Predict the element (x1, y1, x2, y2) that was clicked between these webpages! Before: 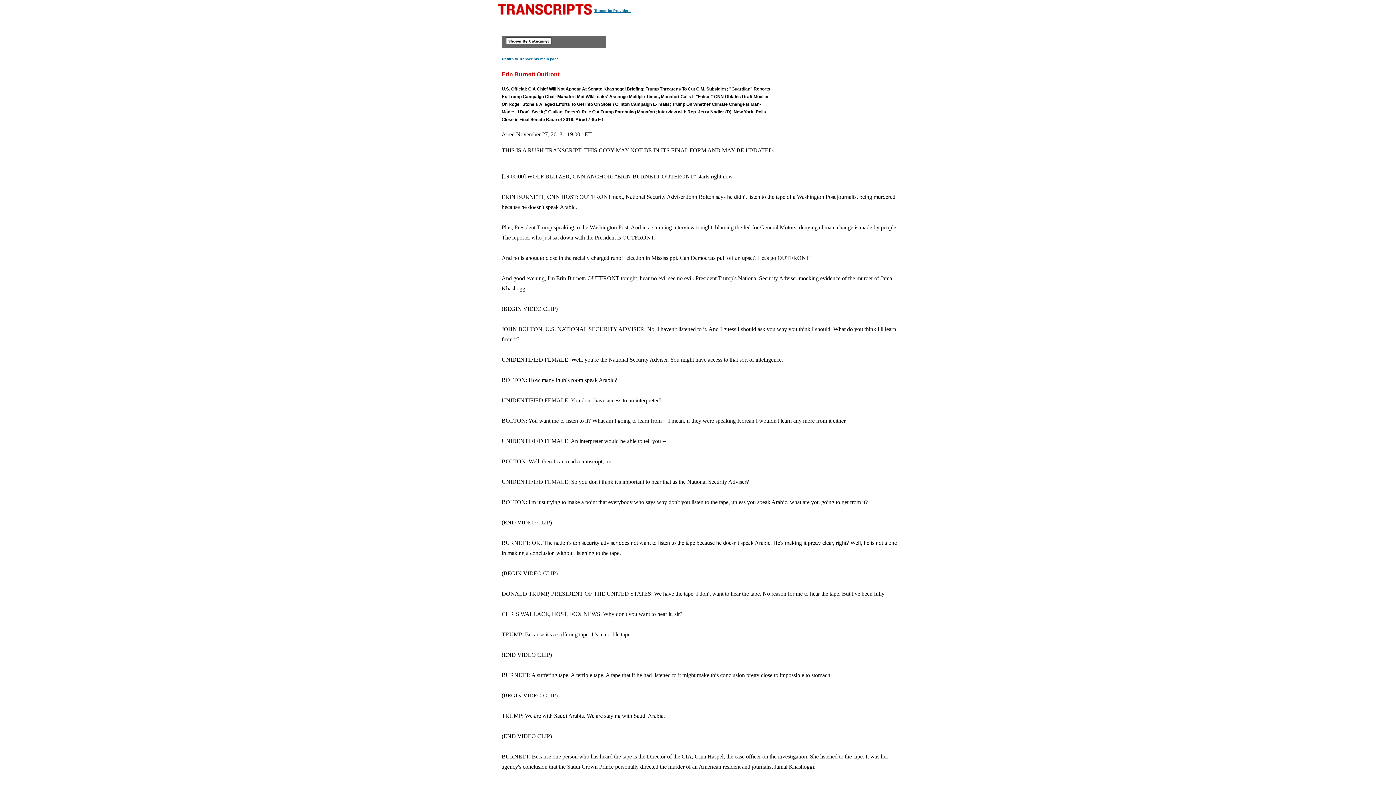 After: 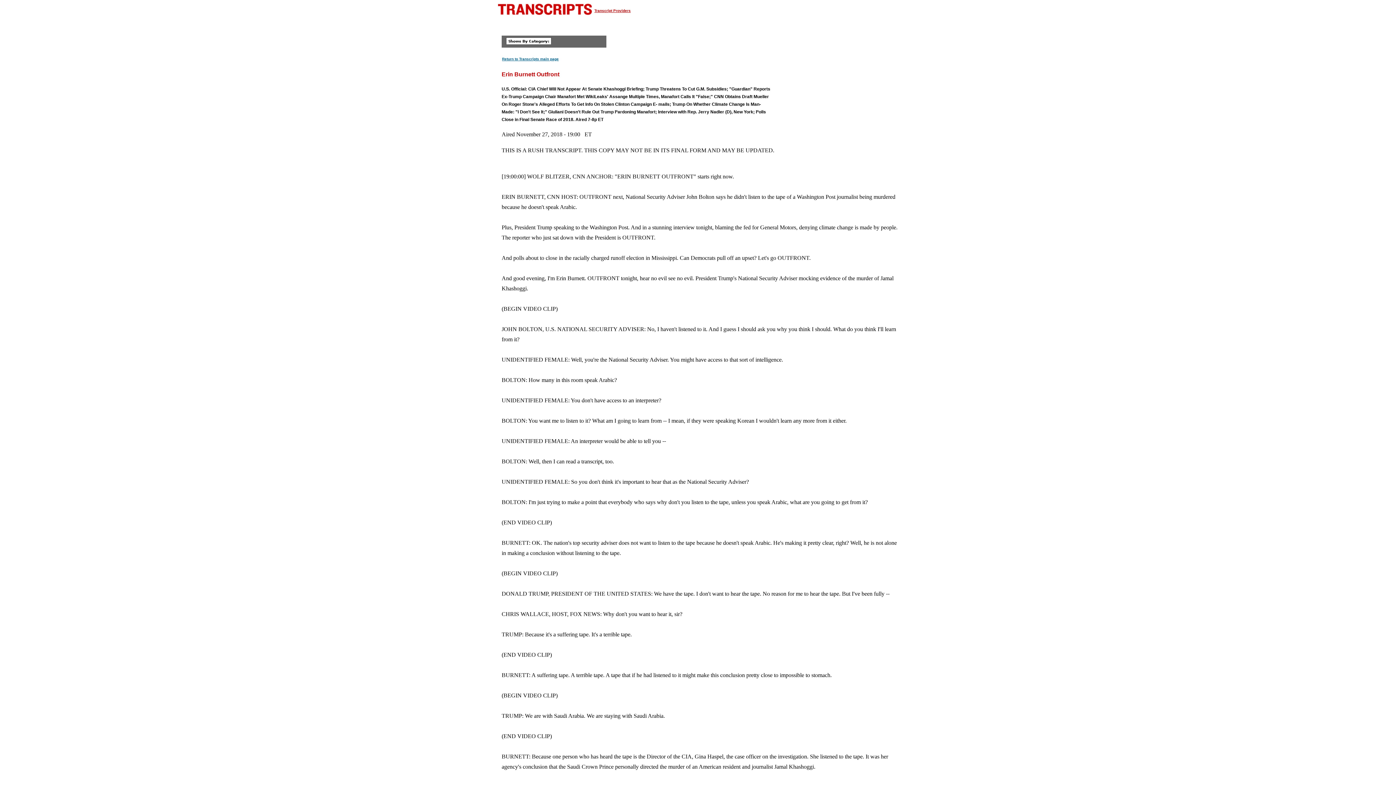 Action: label: Transcript Providers bbox: (594, 8, 630, 12)